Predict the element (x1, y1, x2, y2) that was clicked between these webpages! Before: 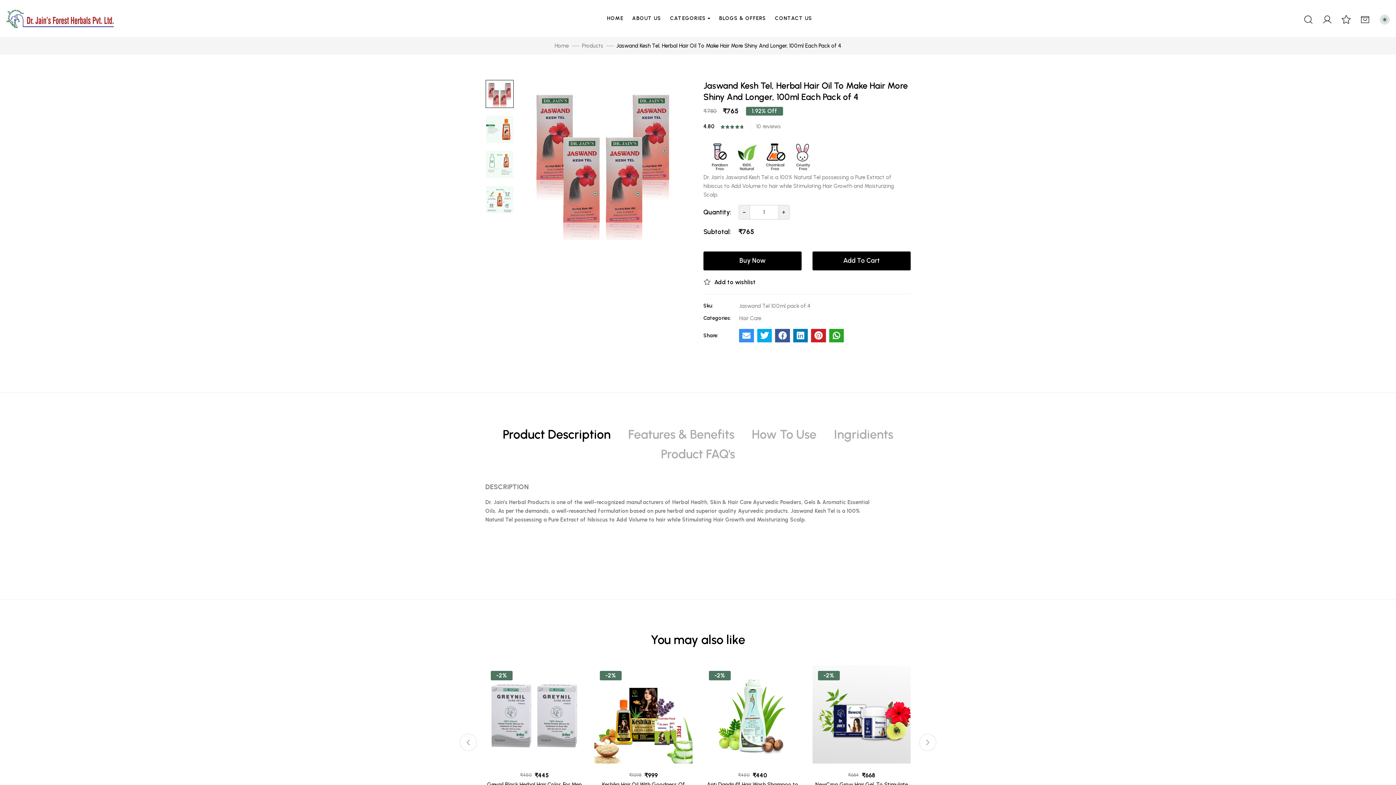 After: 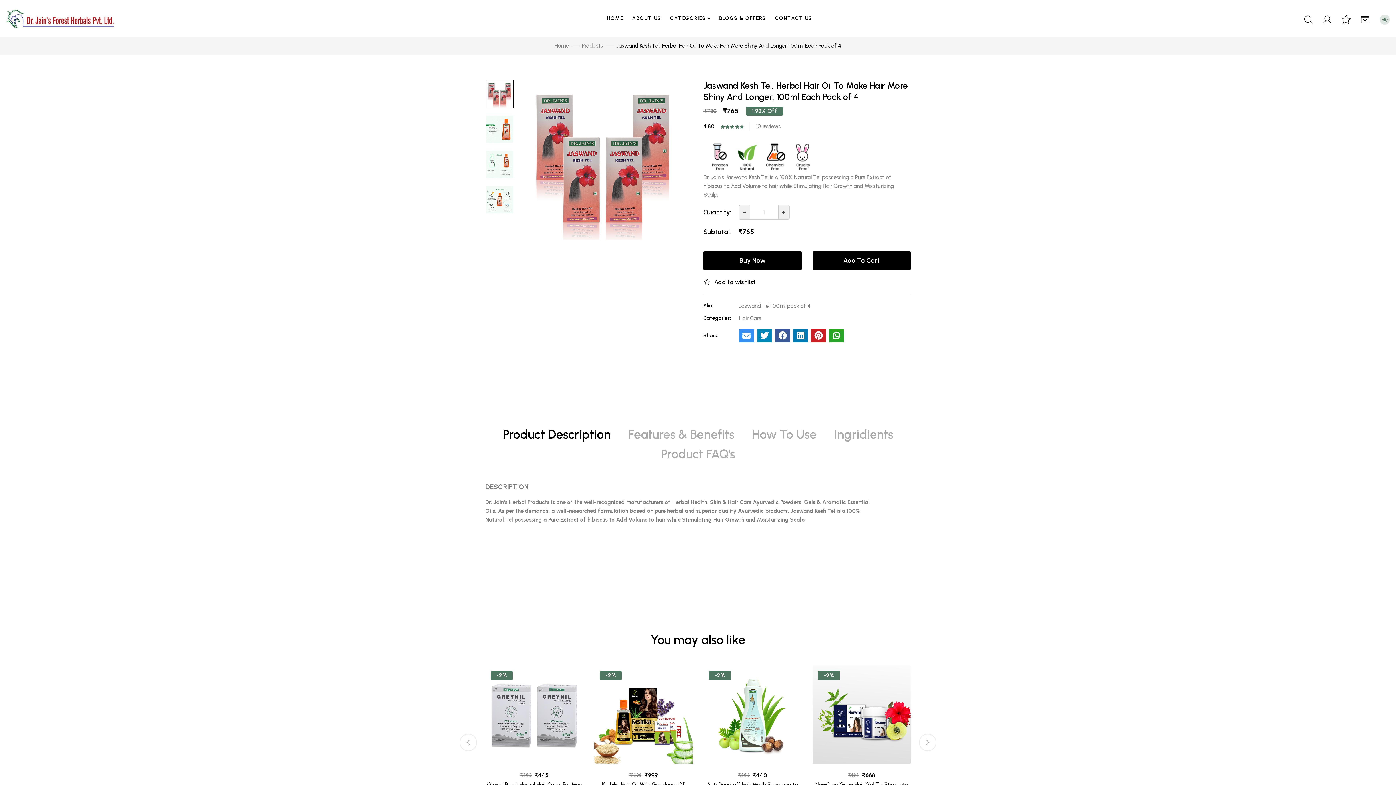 Action: bbox: (757, 329, 772, 342)